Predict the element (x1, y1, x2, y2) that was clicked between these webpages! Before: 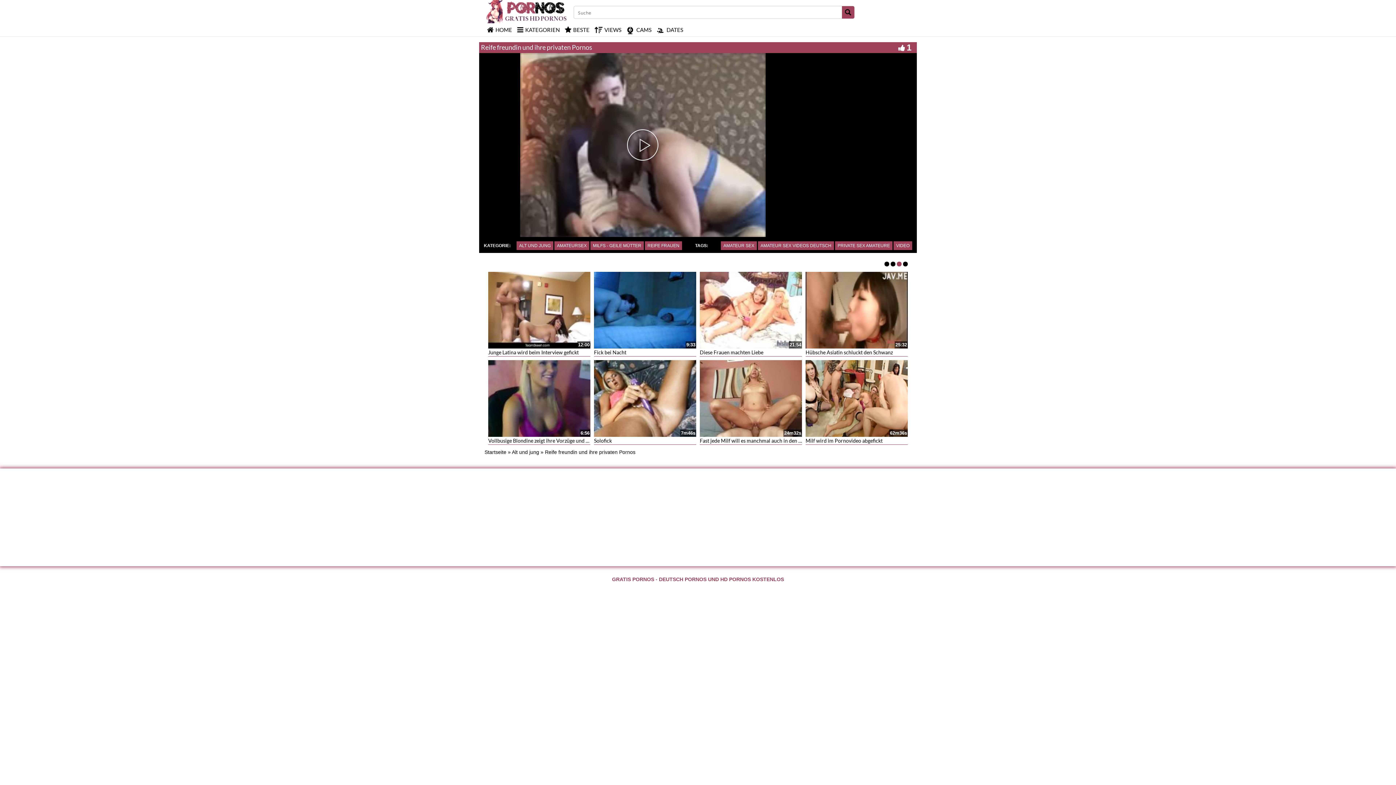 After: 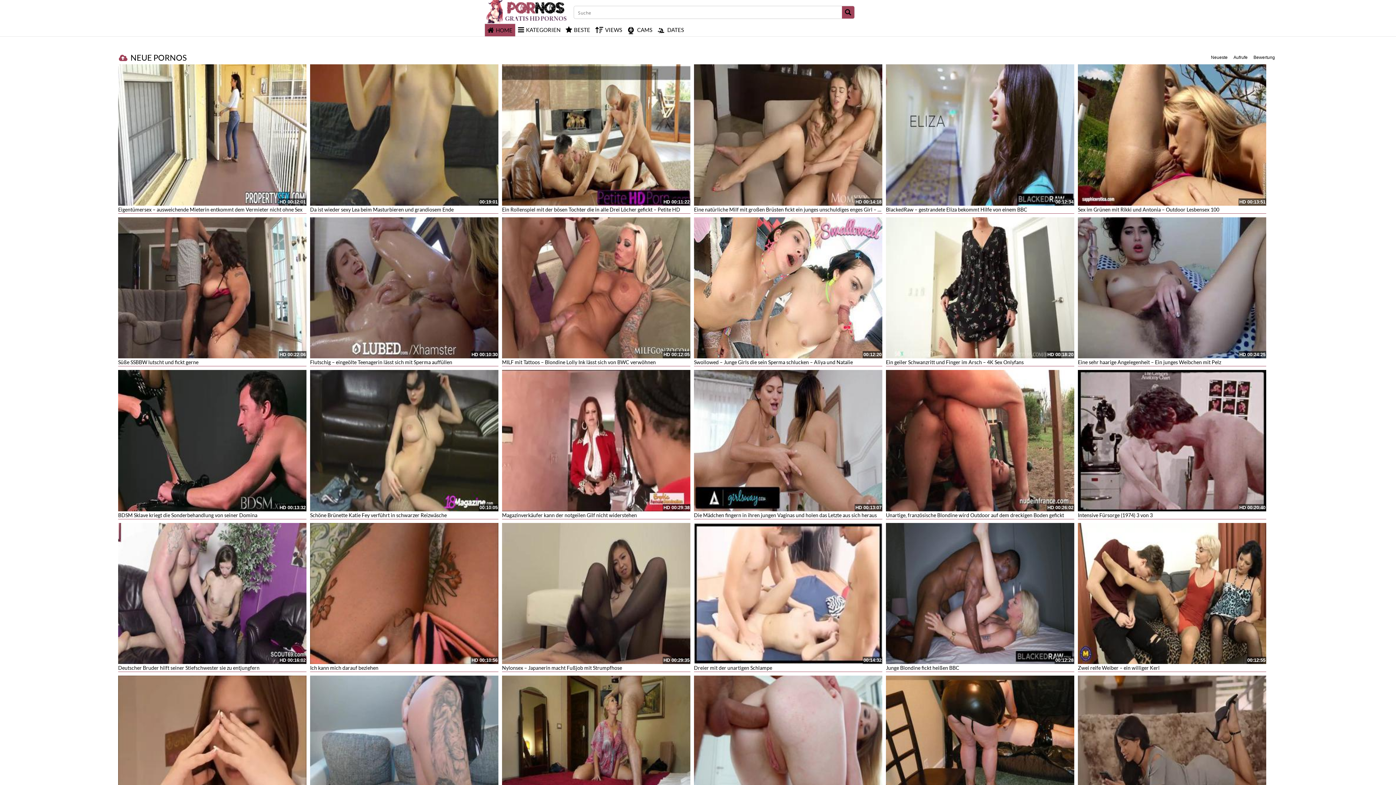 Action: bbox: (484, 23, 514, 36) label: HOME